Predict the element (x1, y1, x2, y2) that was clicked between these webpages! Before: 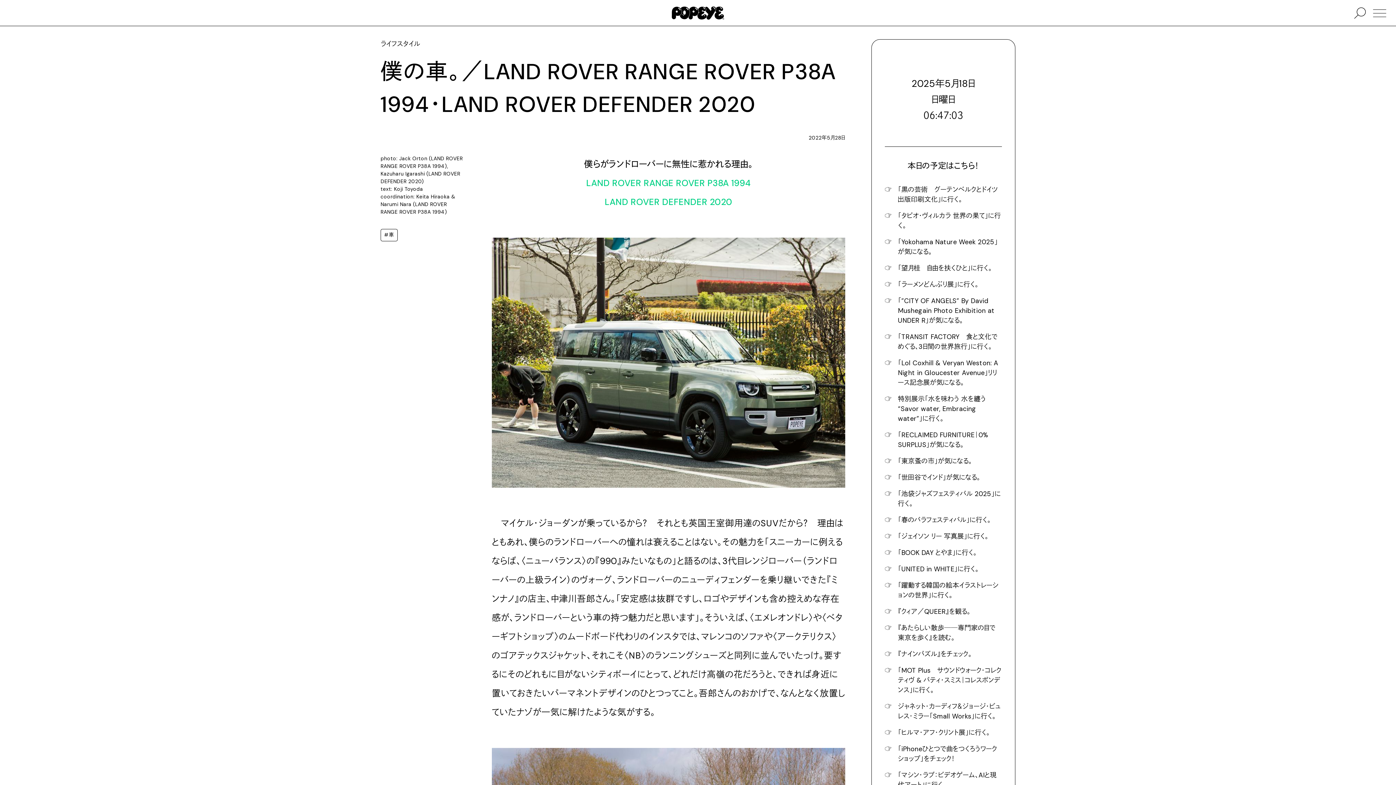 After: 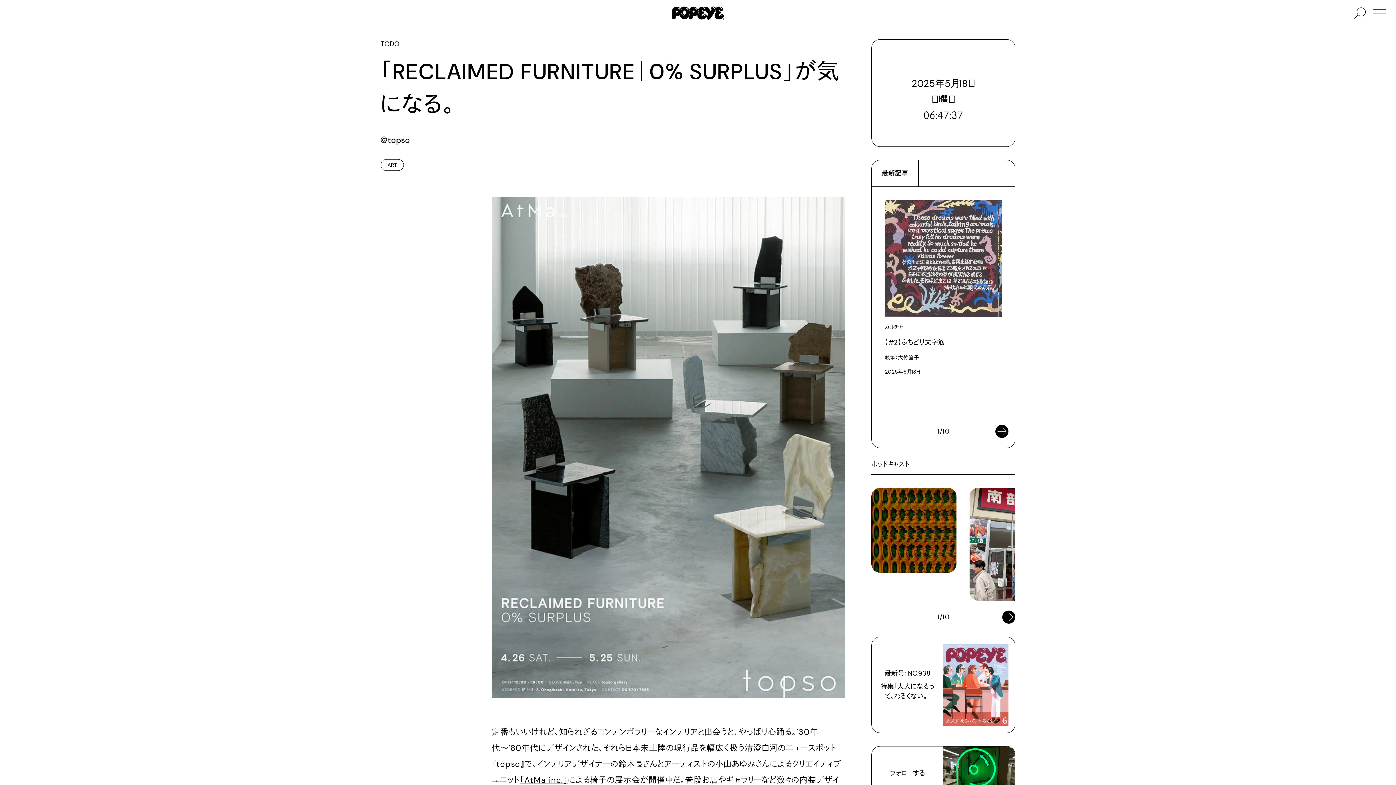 Action: label: 「RECLAIMED FURNITURE｜0% SURPLUS」が気になる。 bbox: (898, 430, 1002, 450)